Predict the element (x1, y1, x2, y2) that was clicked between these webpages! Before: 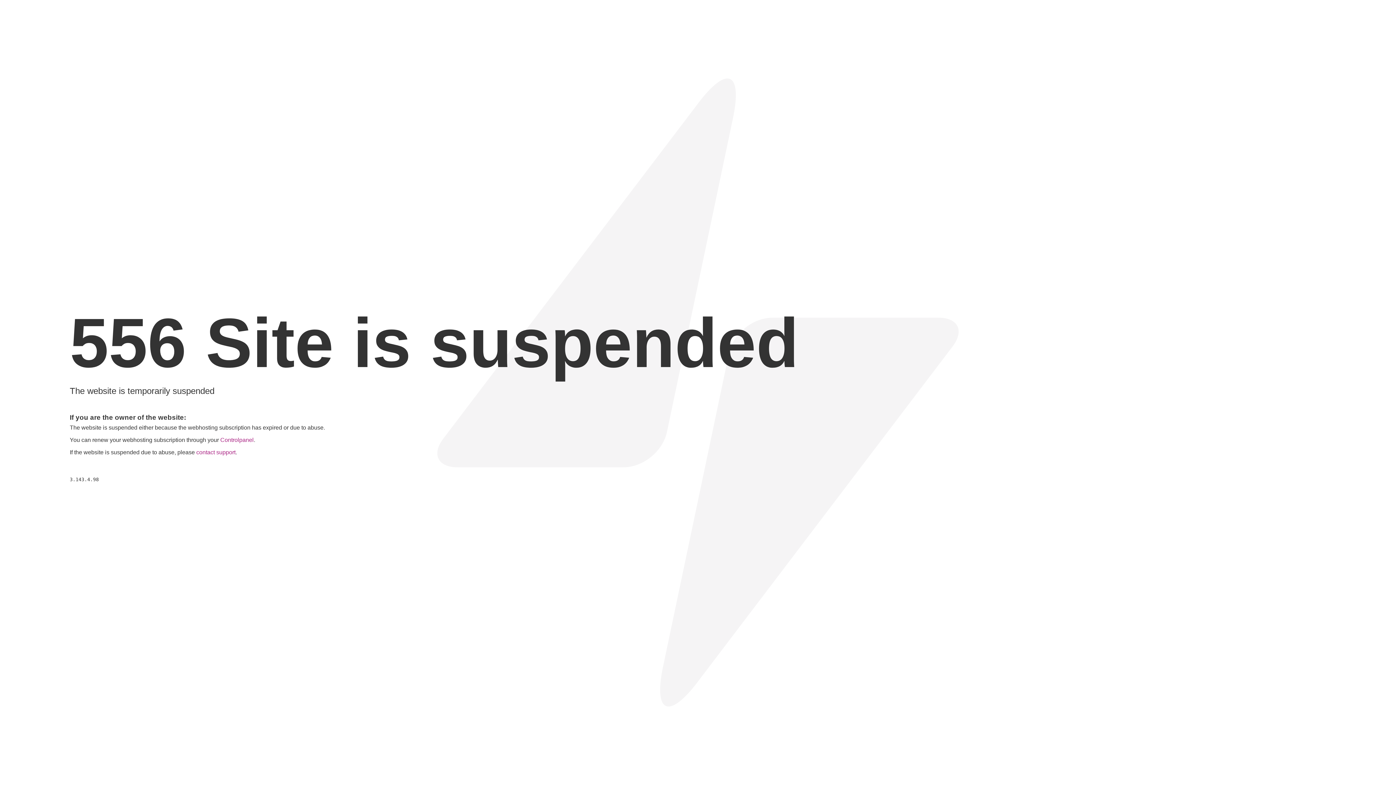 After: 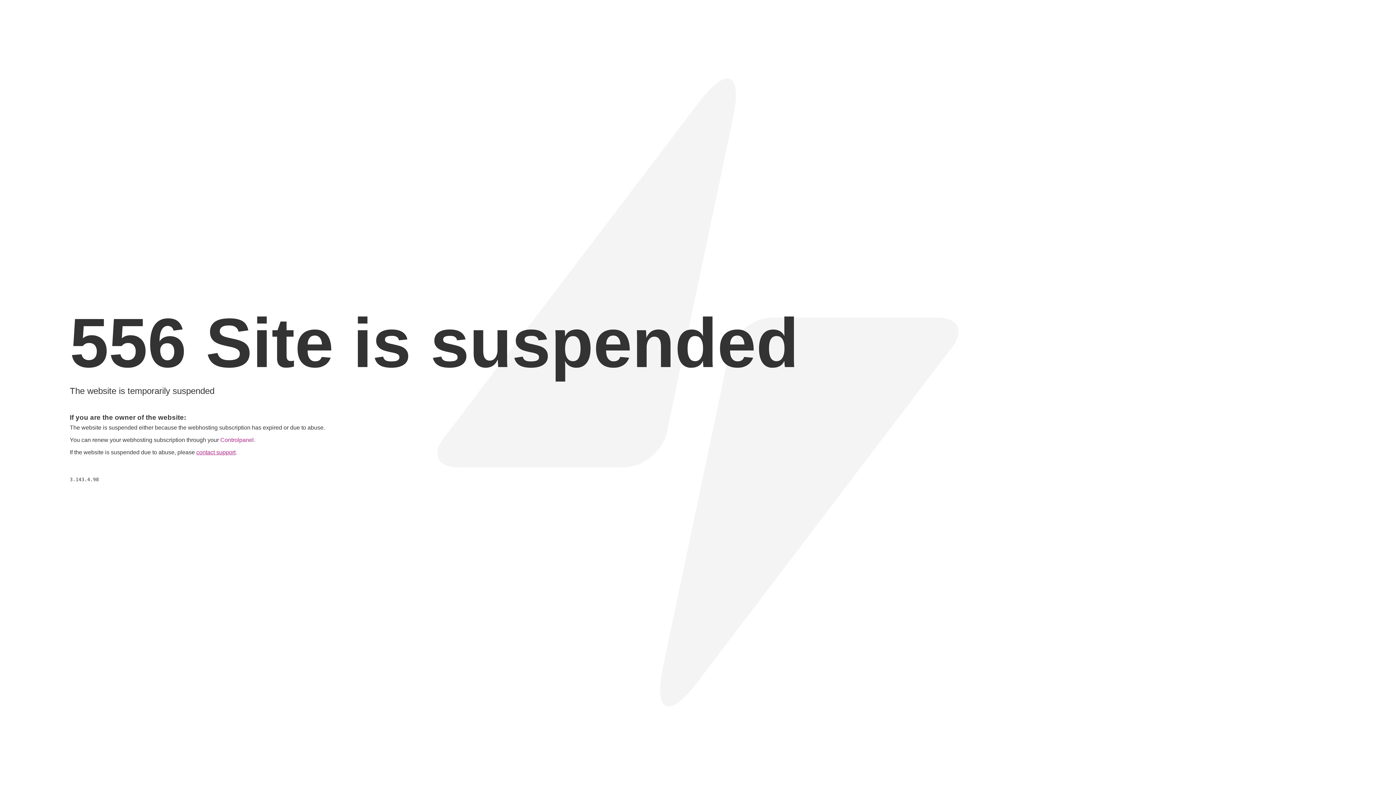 Action: label: contact support bbox: (196, 449, 235, 455)